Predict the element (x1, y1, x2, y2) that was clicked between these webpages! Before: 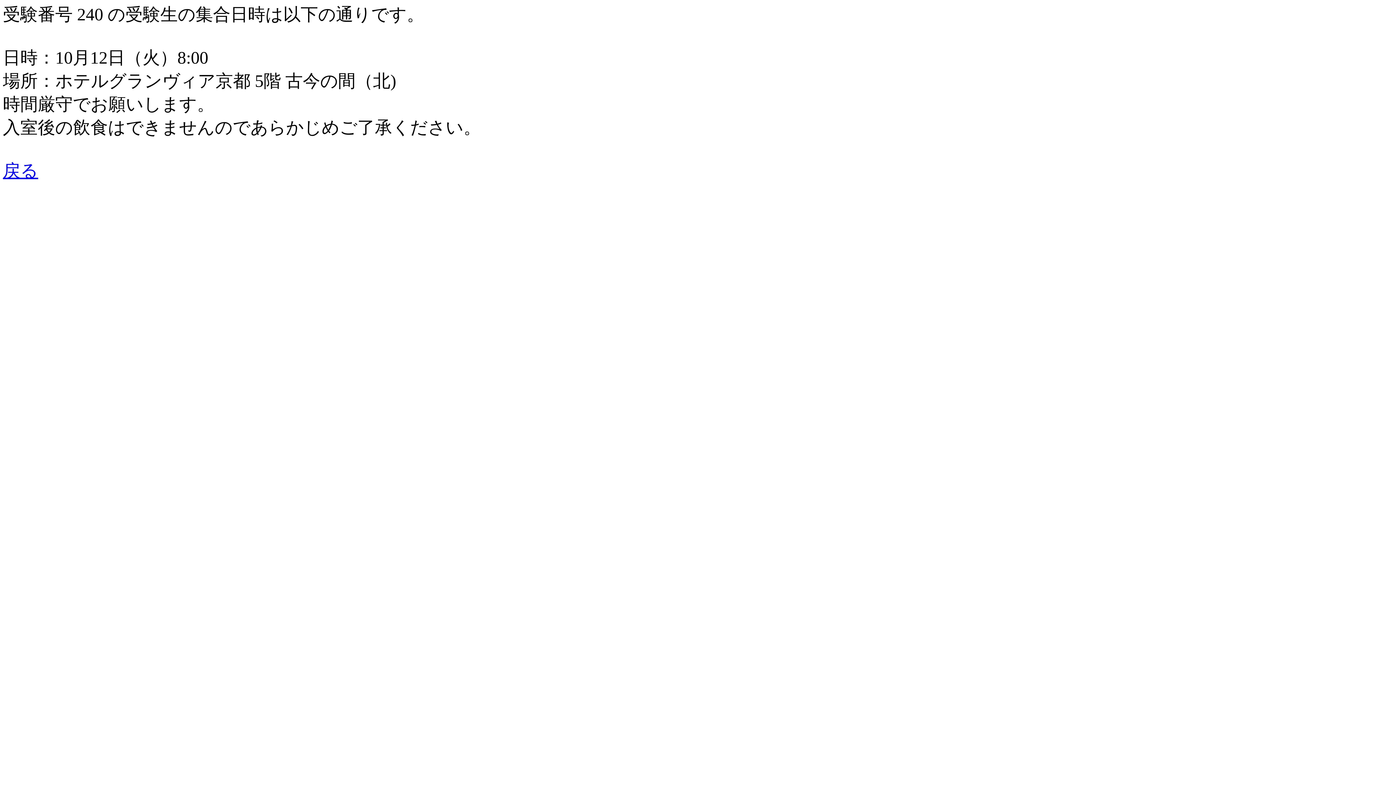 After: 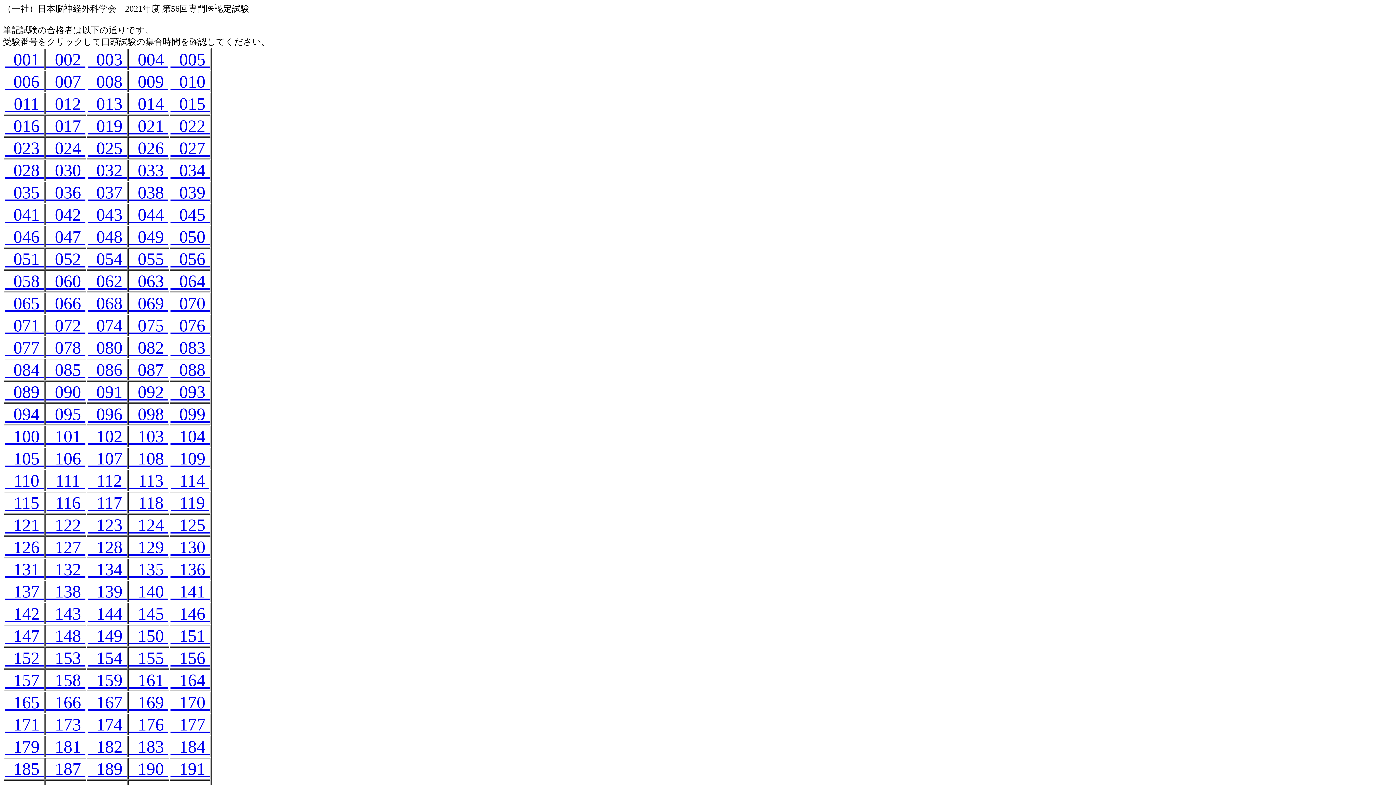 Action: label: 戻る bbox: (2, 161, 38, 180)